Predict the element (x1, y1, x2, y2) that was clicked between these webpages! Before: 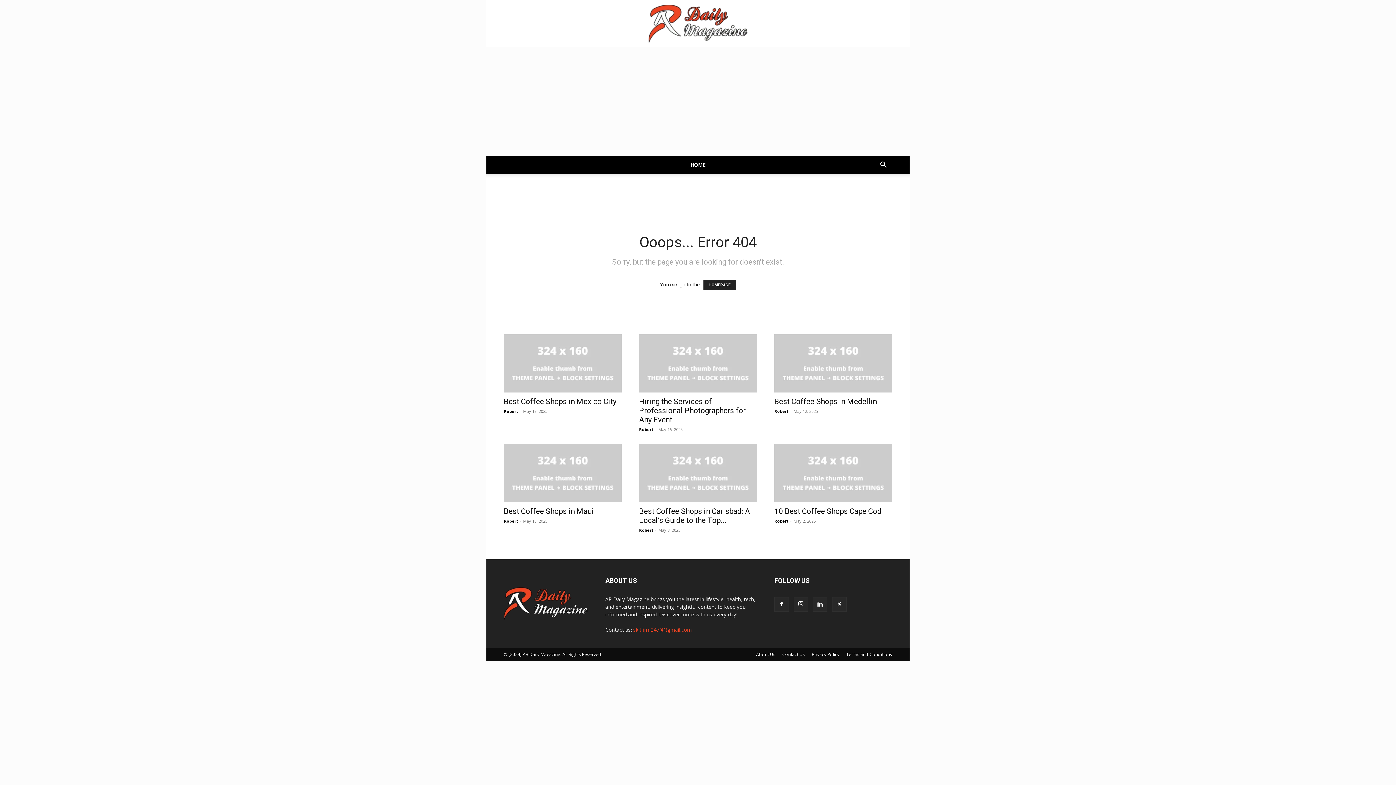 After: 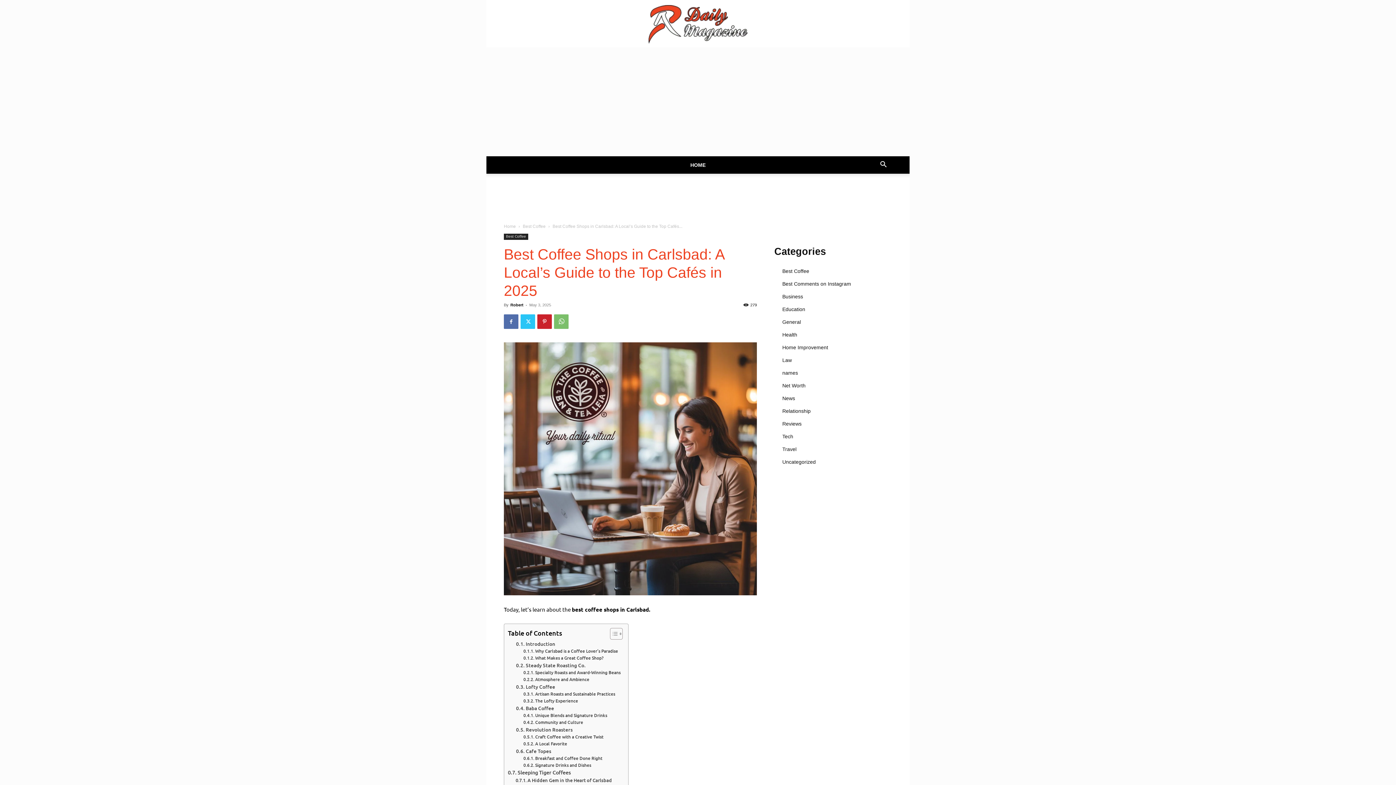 Action: bbox: (639, 444, 757, 502)